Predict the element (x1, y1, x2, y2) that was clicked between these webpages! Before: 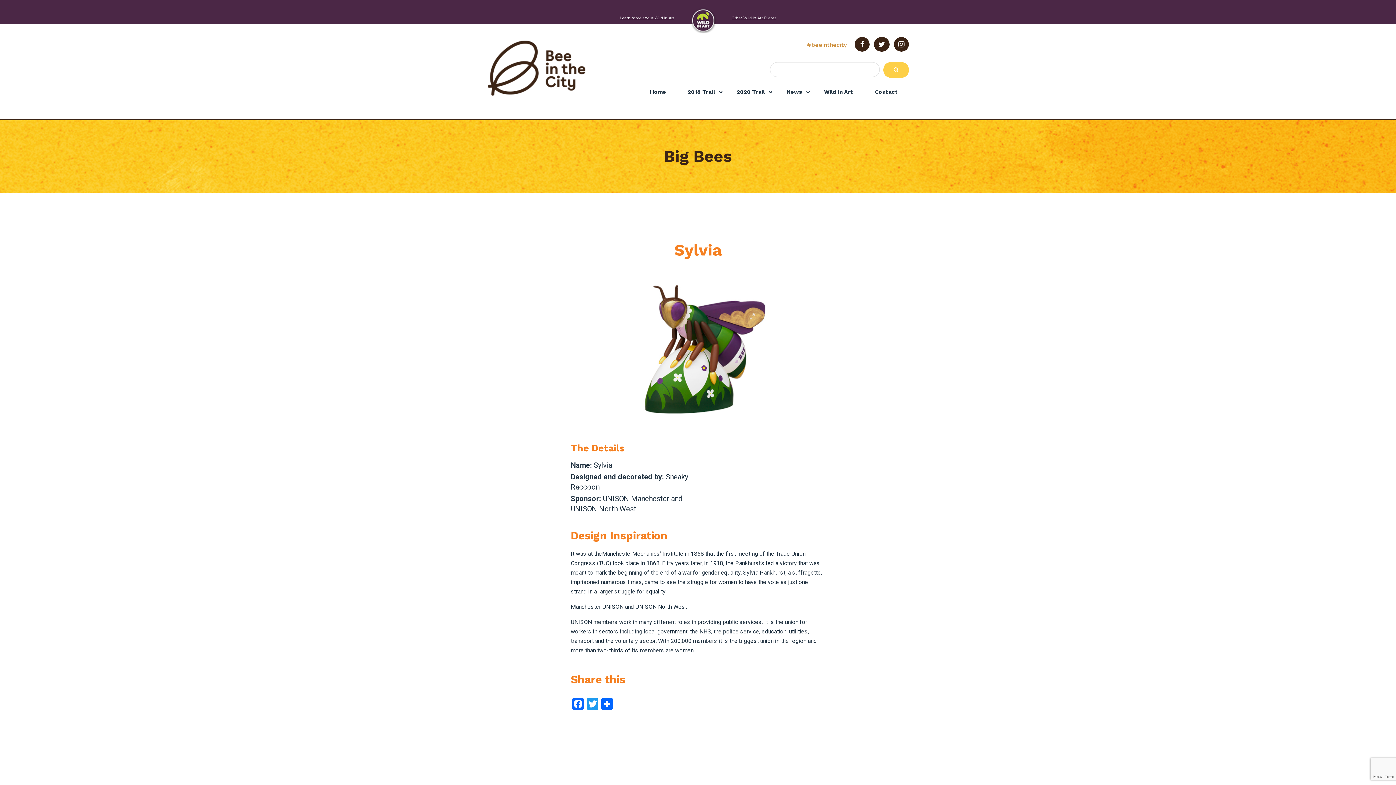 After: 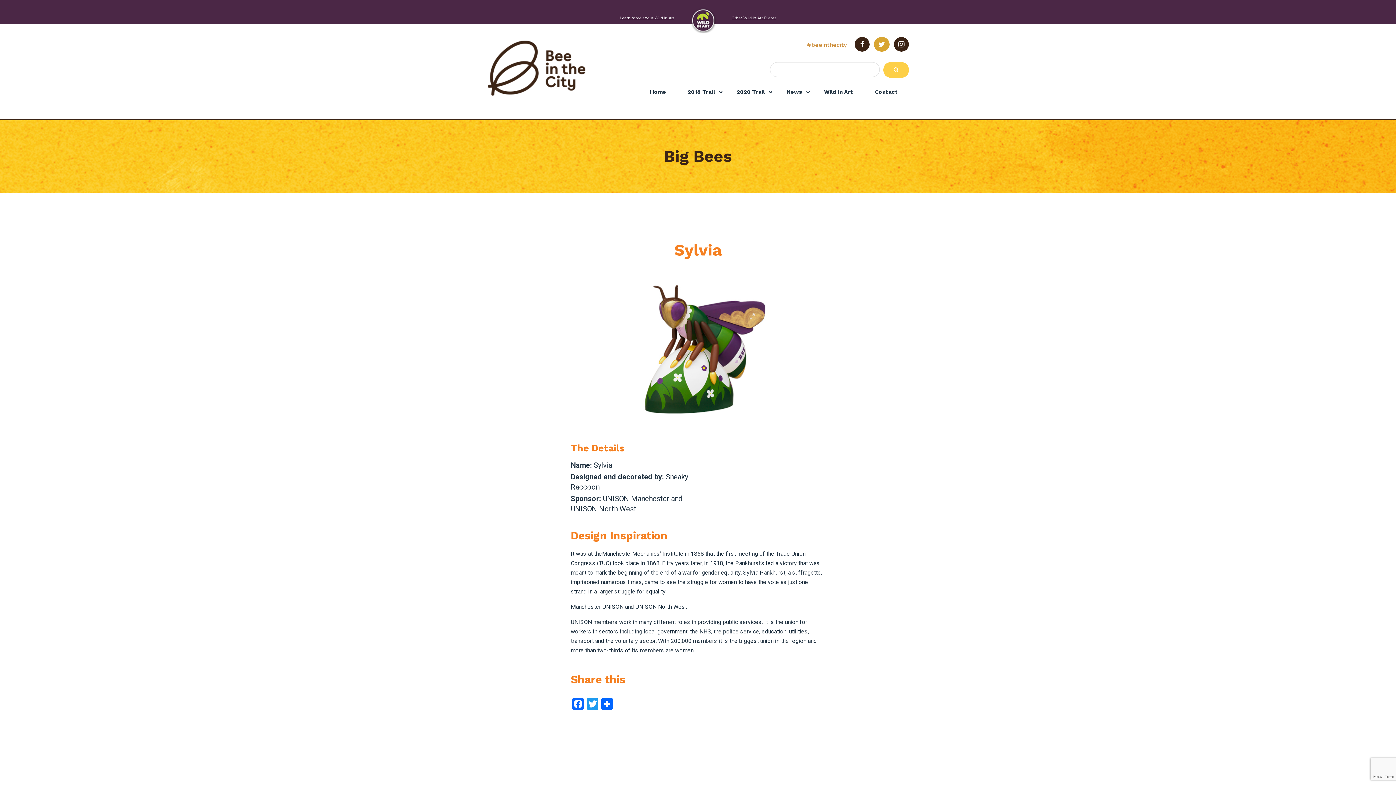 Action: bbox: (874, 37, 889, 51)